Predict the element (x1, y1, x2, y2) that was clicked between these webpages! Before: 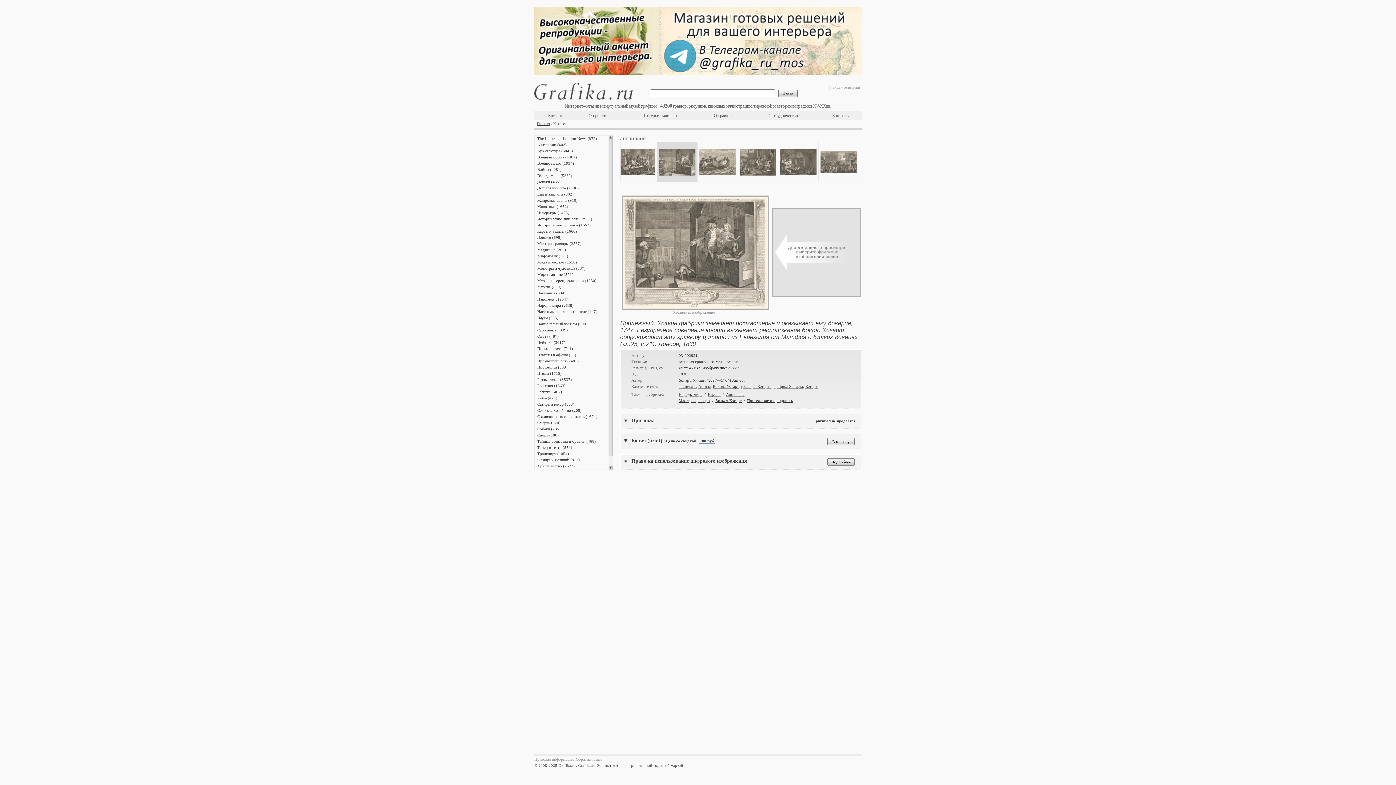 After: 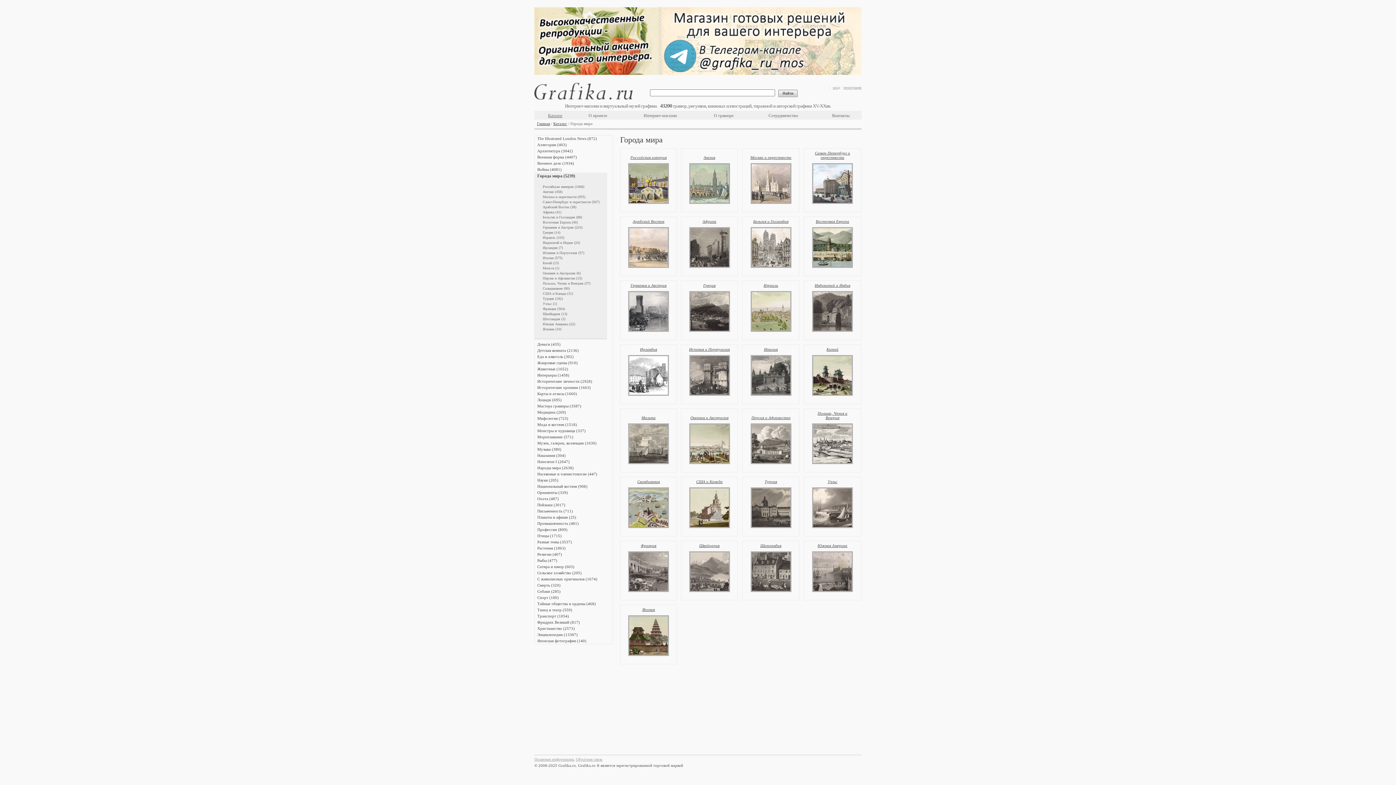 Action: bbox: (537, 173, 572, 177) label: Города мира (5239)